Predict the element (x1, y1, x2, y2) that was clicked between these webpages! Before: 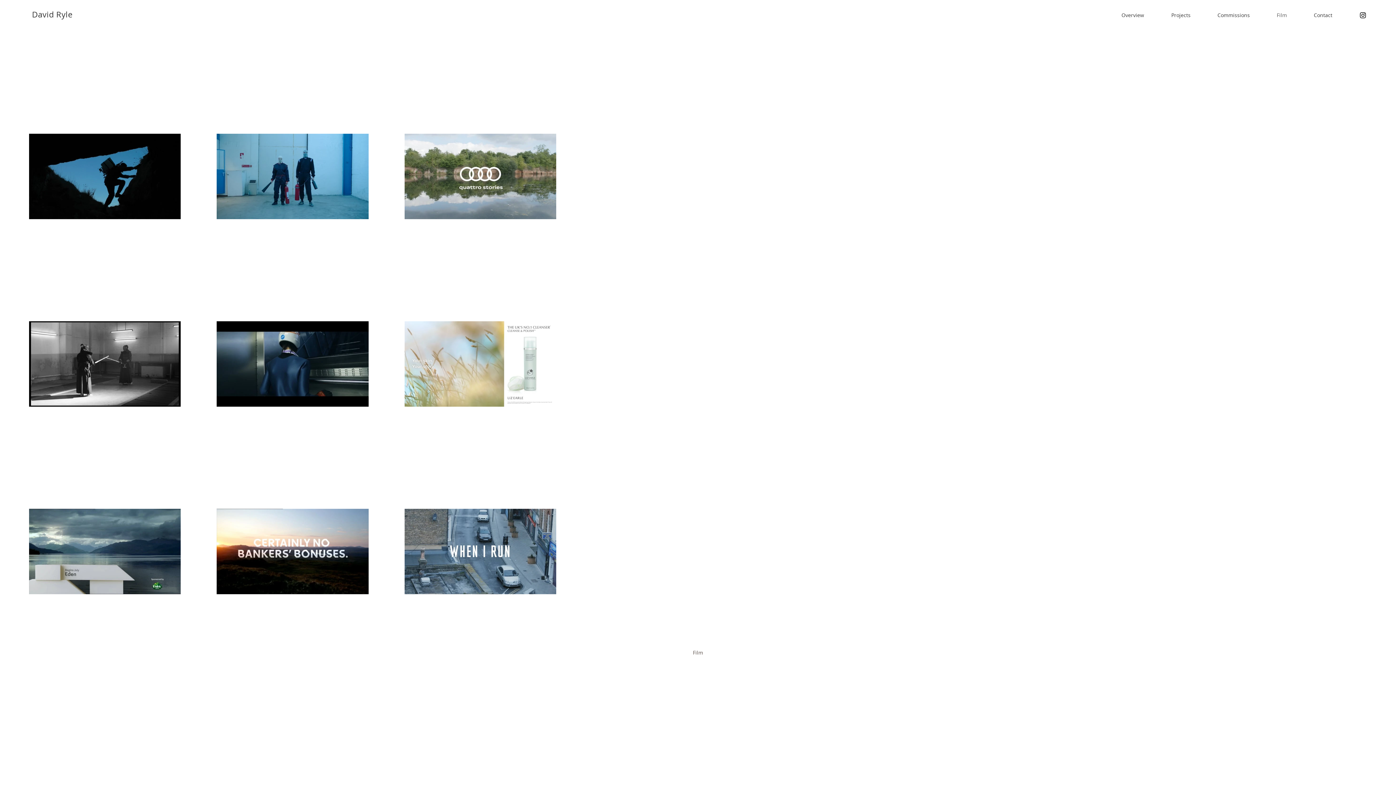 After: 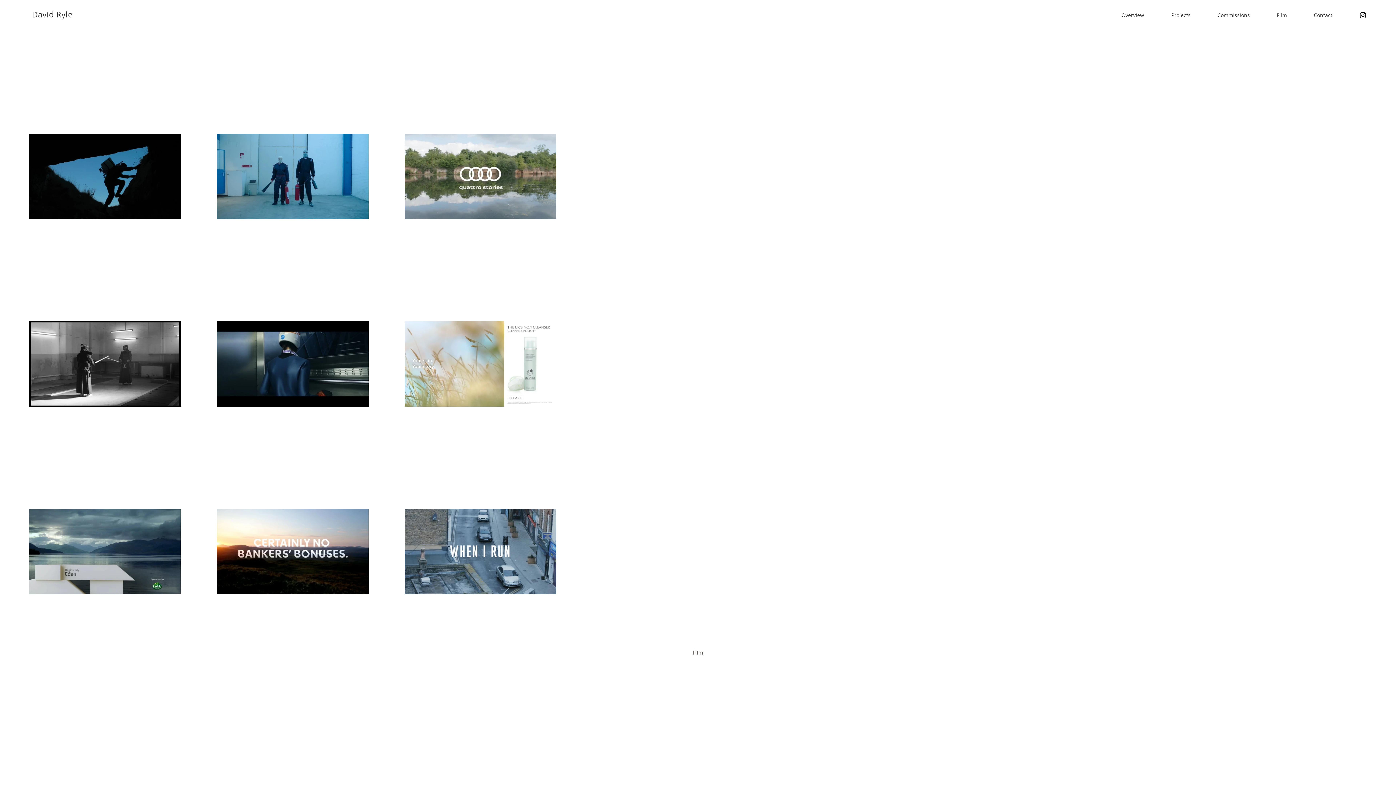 Action: bbox: (1255, 0, 1292, 30) label: Film